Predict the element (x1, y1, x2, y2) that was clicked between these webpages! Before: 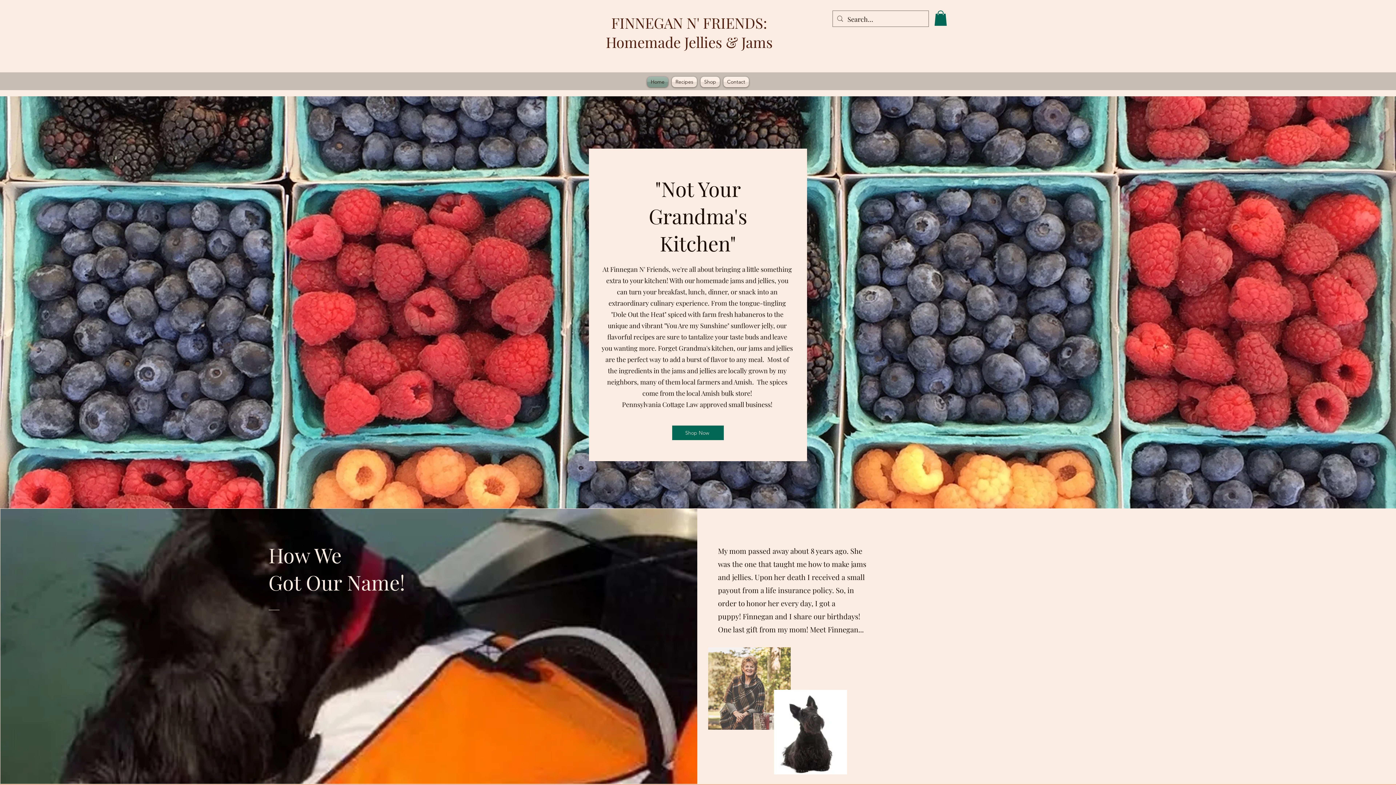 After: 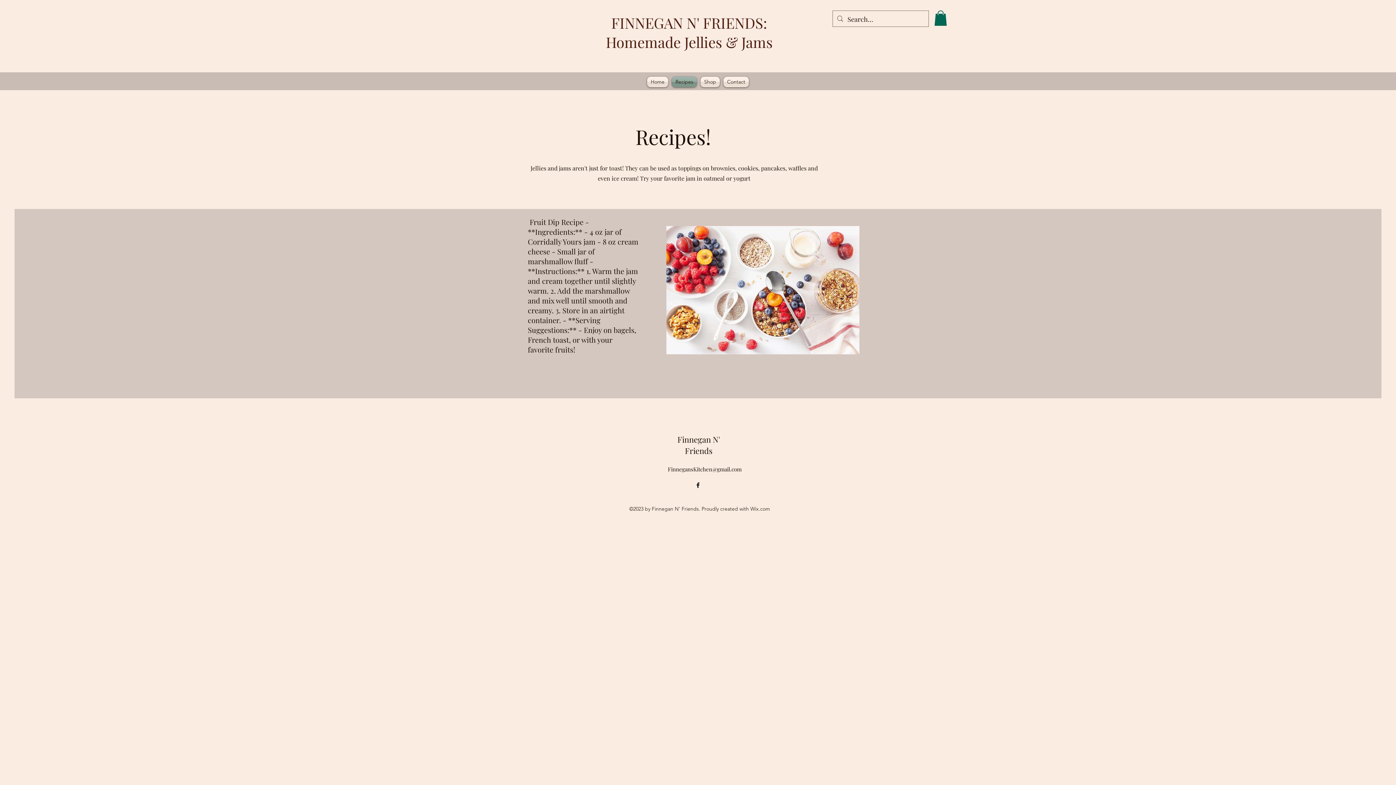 Action: bbox: (670, 76, 698, 87) label: Recipes